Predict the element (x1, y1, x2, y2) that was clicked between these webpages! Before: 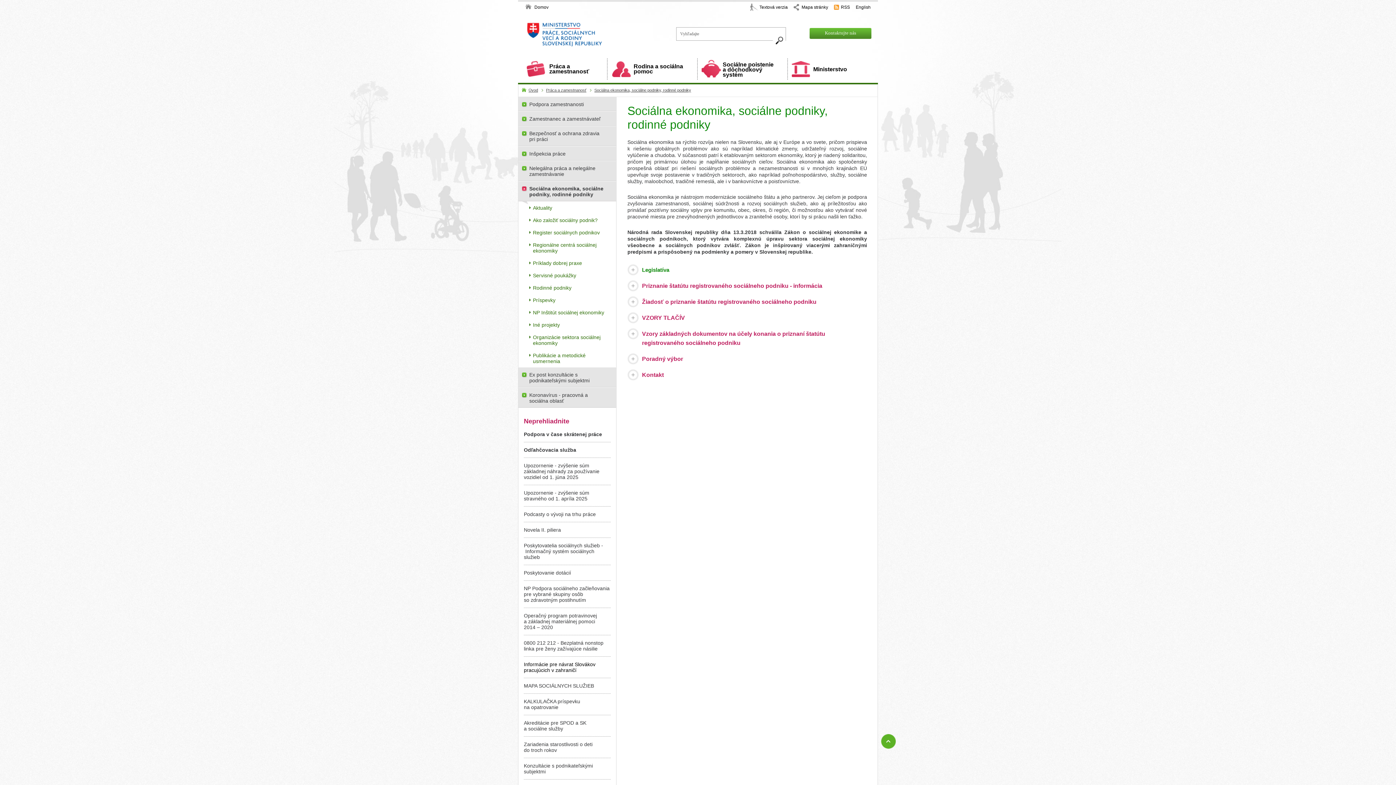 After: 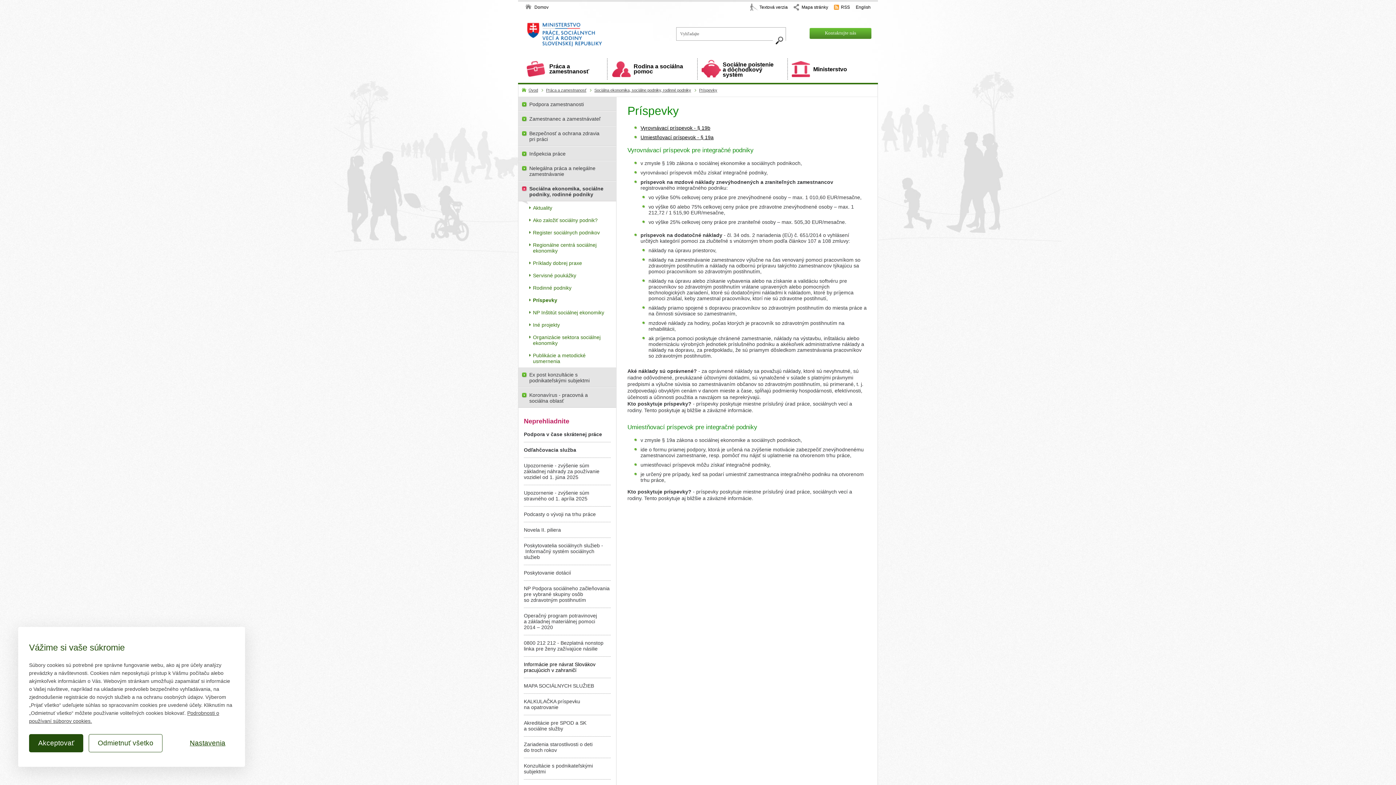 Action: label: Príspevky bbox: (518, 293, 616, 306)